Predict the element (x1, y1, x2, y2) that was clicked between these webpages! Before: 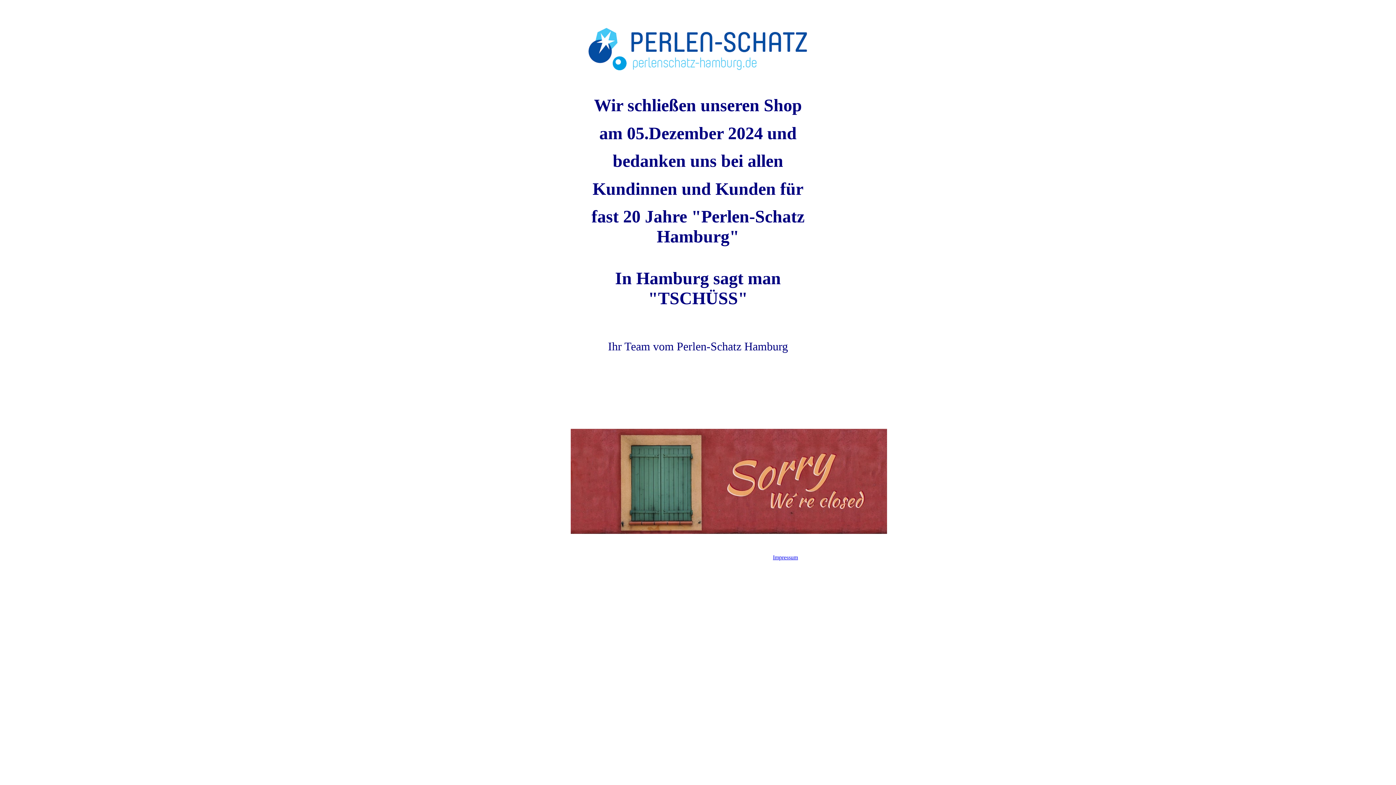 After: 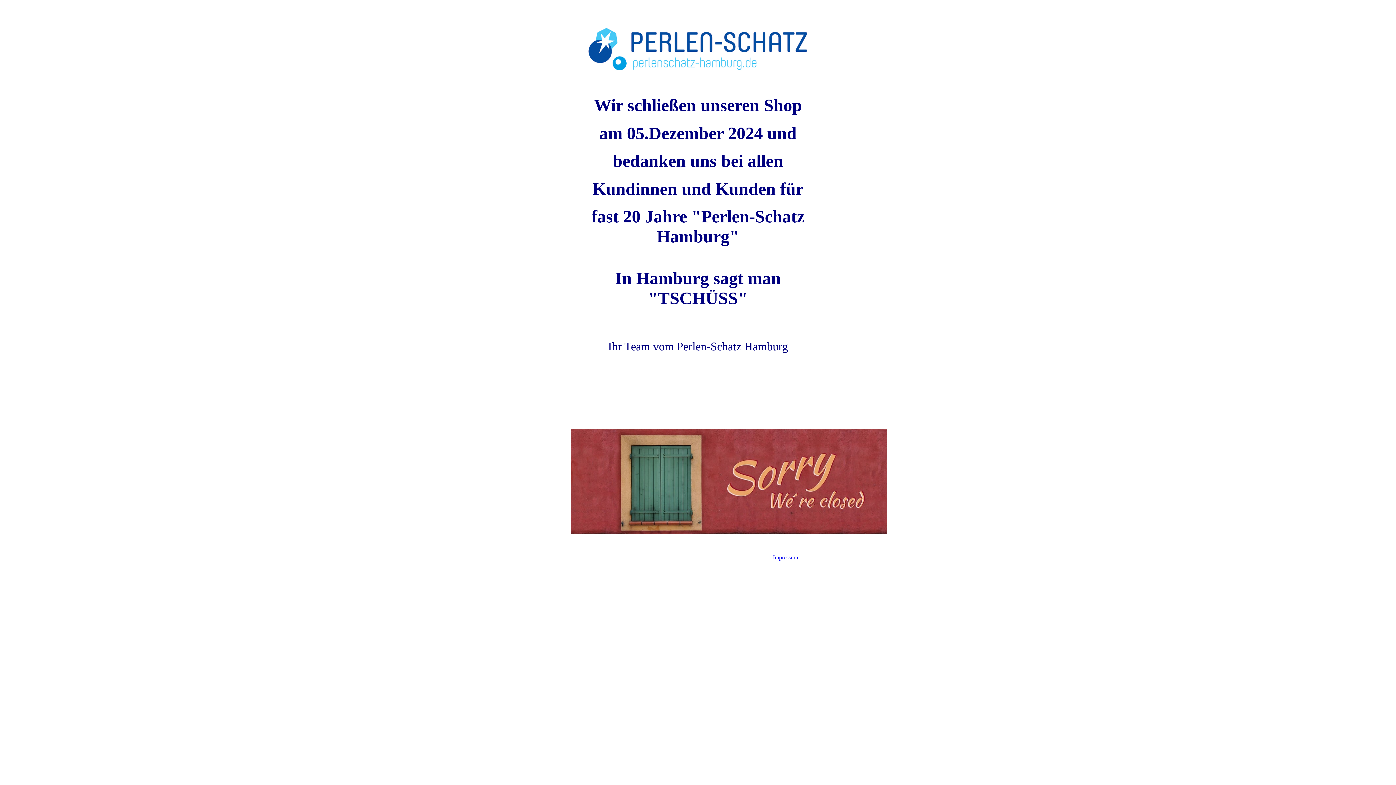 Action: label: Impressum bbox: (773, 554, 798, 560)